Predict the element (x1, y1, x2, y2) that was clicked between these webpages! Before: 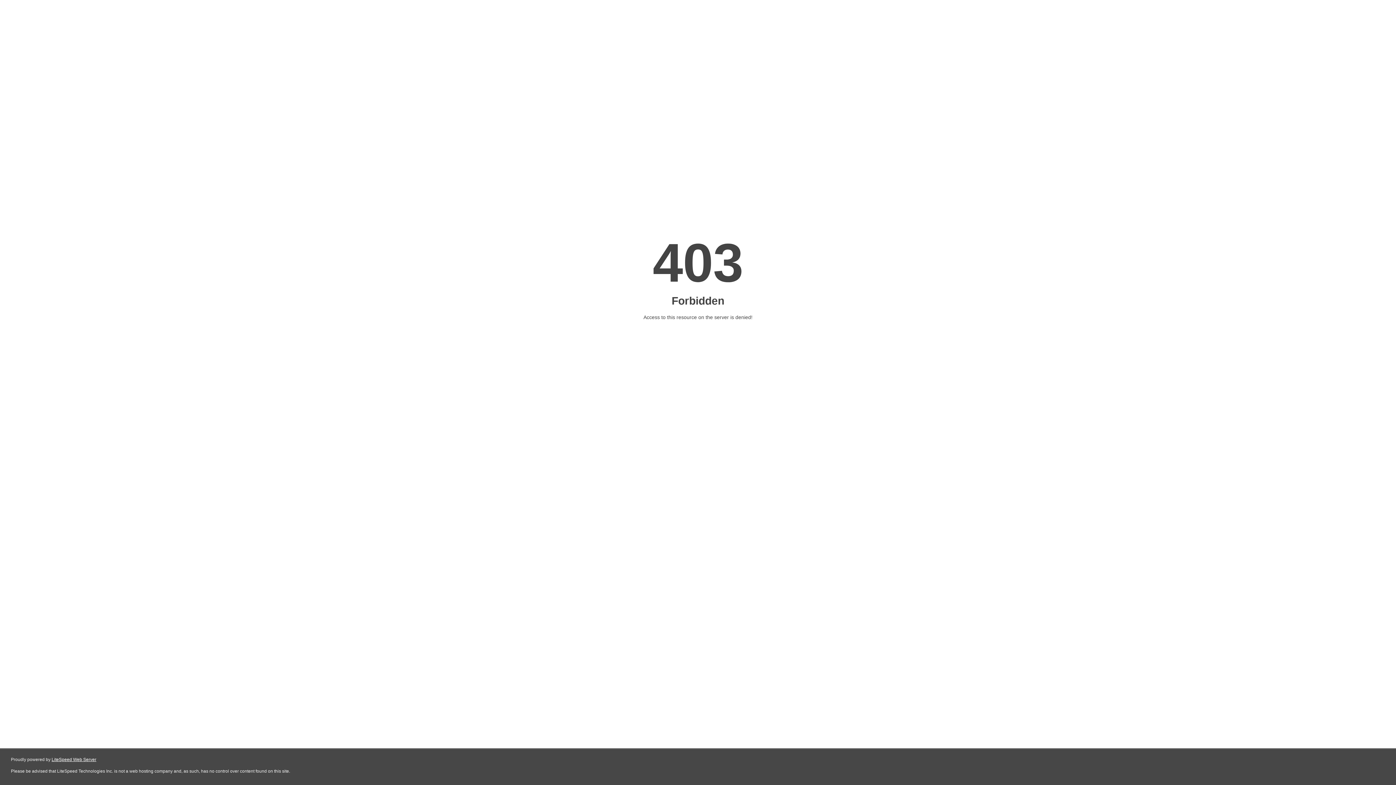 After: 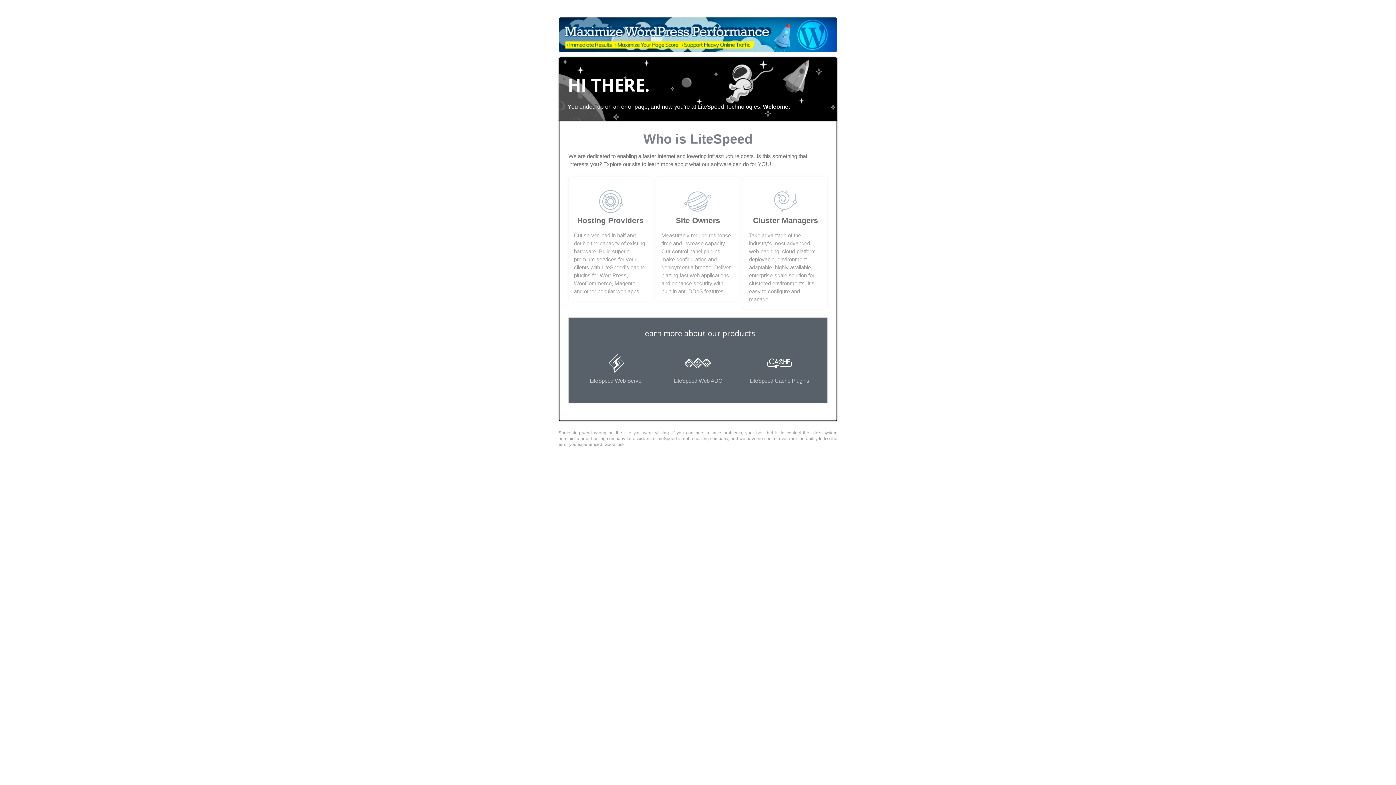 Action: bbox: (51, 757, 96, 762) label: LiteSpeed Web Server